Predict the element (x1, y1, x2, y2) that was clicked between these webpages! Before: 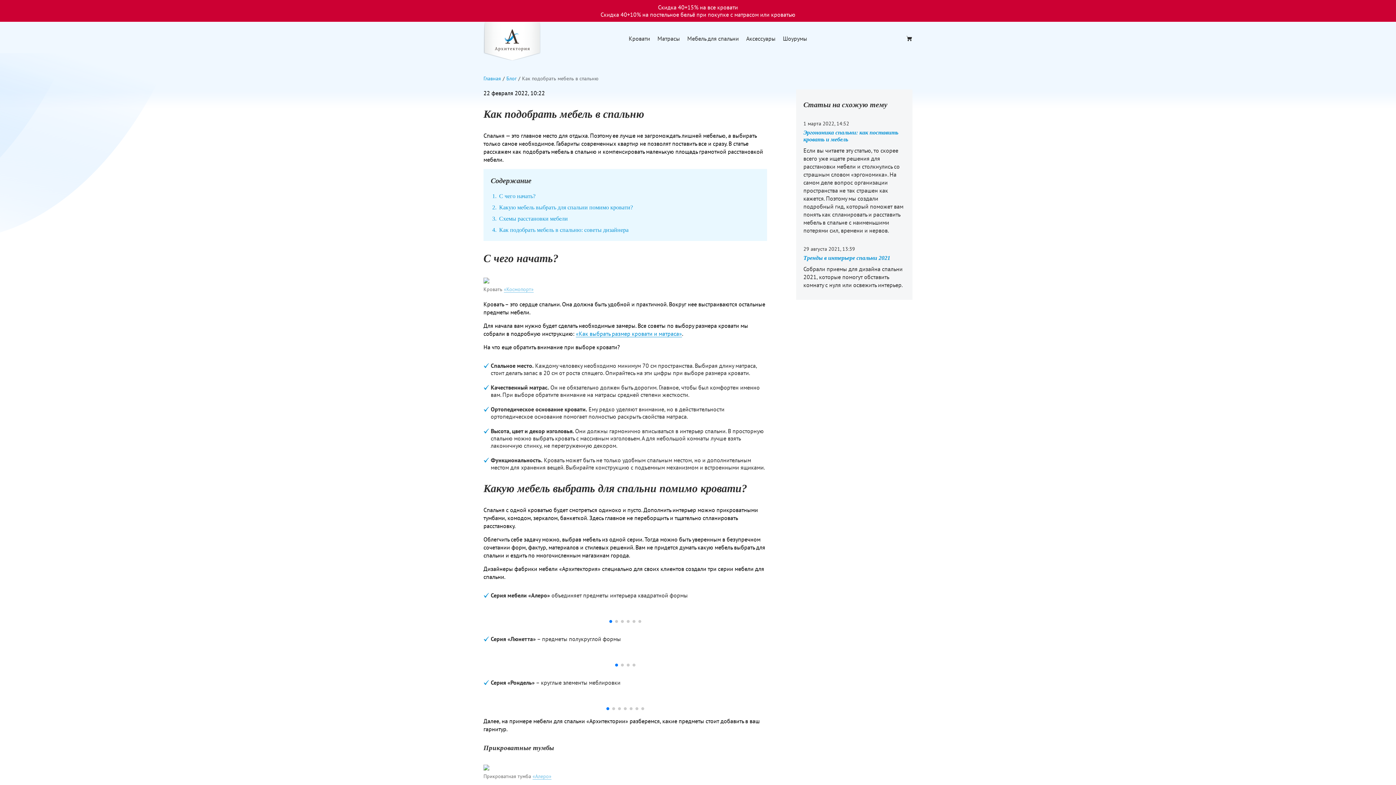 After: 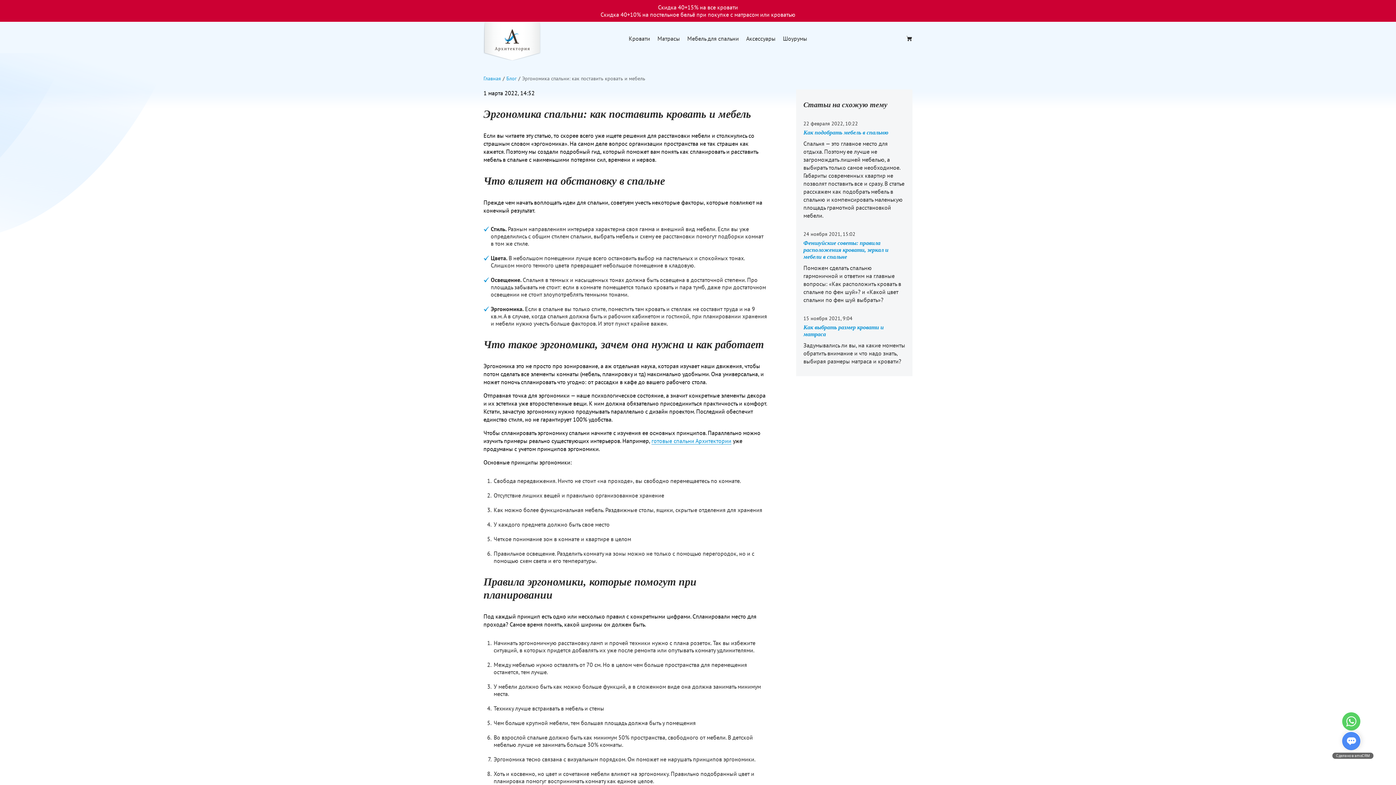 Action: bbox: (803, 120, 905, 234) label: 1 марта 2022, 14:52
Эргономика спальни: как поставить кровать и мебель

Если вы читаете эту статью, то скорее всего уже ищете решения для расстановки мебели и столкнулись со страшным словом «эргономика». На самом деле вопрос организации пространства не так страшен как кажется. Поэтому мы создали подробный гид, который поможет вам понять как спланировать и расставить мебель в спальне с наименьшими потерями сил, времени и нервов.